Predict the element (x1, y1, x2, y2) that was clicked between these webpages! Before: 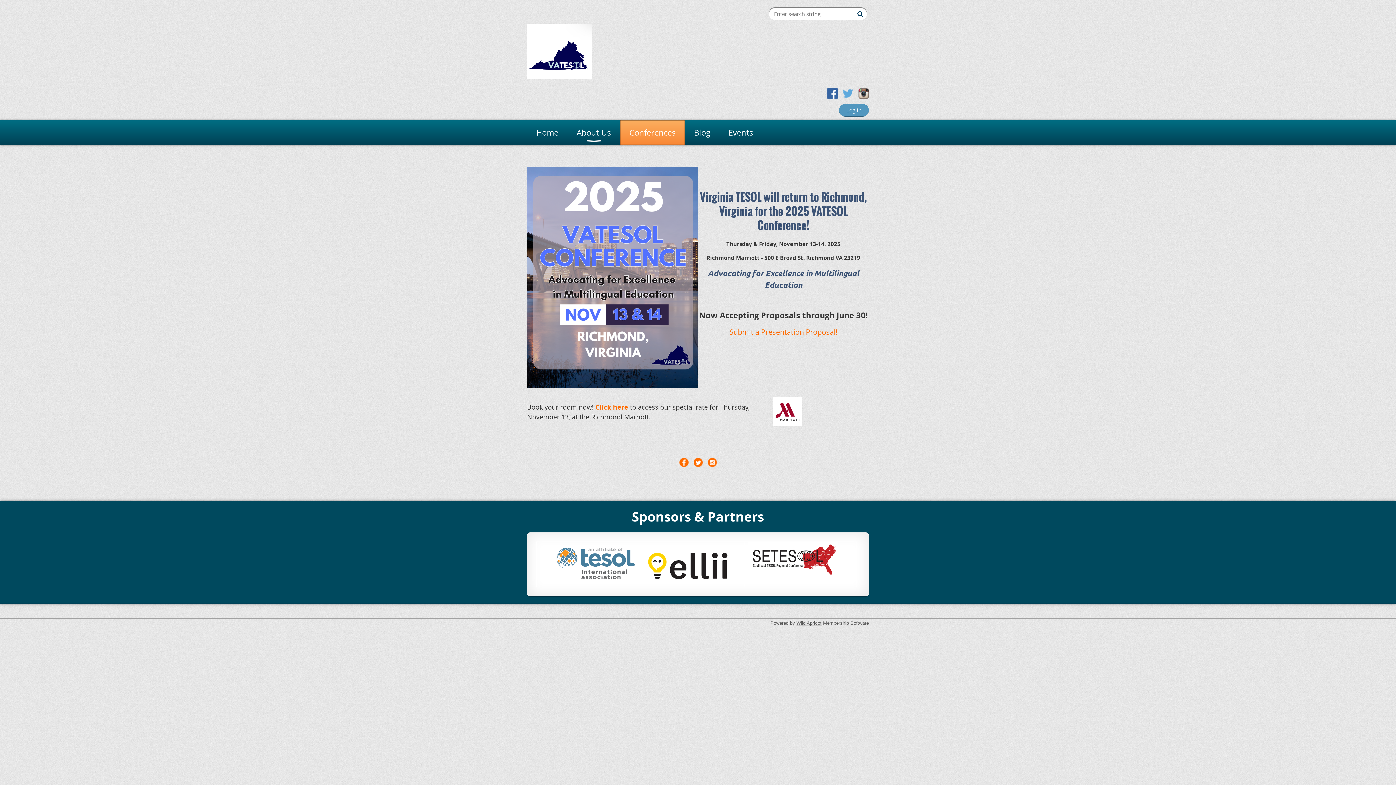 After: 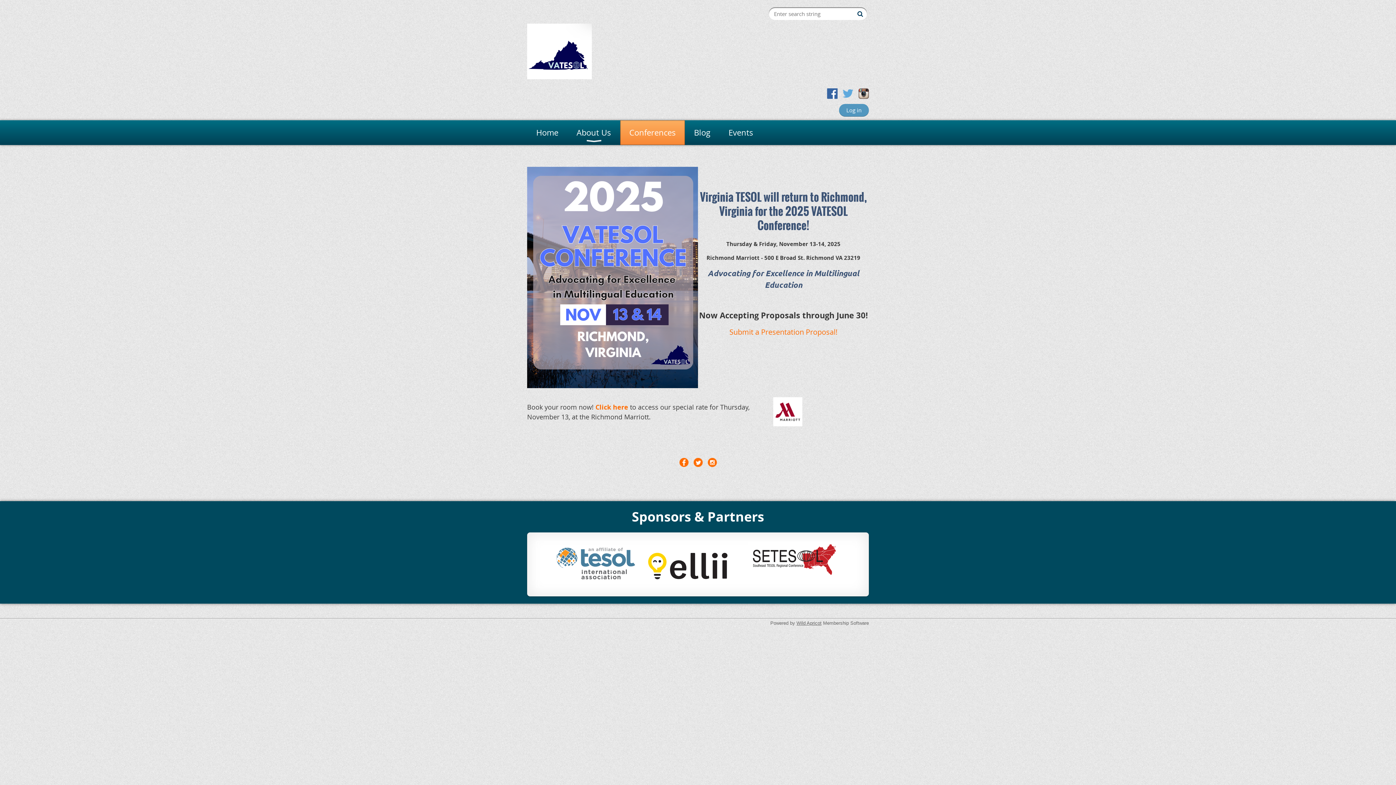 Action: bbox: (842, 88, 853, 98)